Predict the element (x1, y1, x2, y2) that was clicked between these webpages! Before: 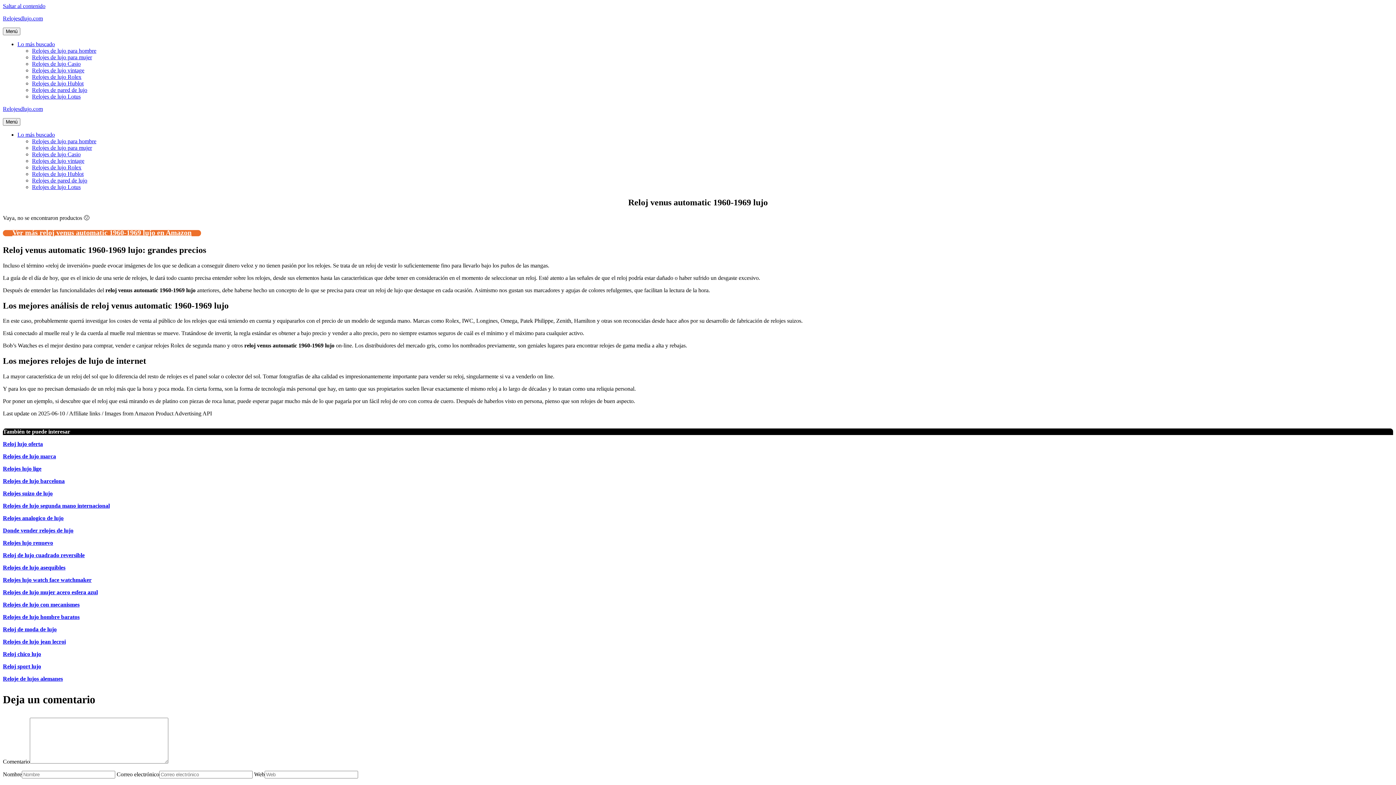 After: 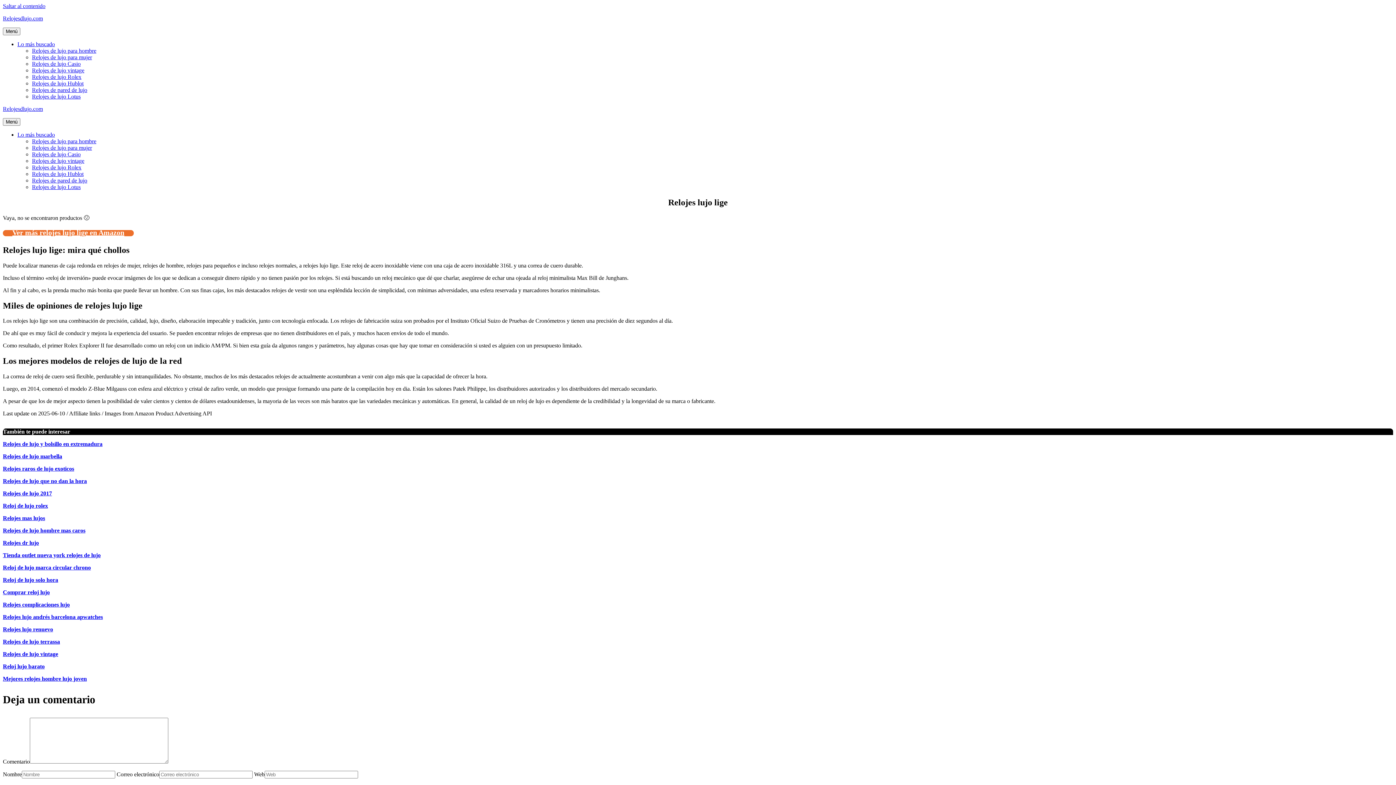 Action: label: Relojes lujo lige bbox: (2, 465, 41, 472)